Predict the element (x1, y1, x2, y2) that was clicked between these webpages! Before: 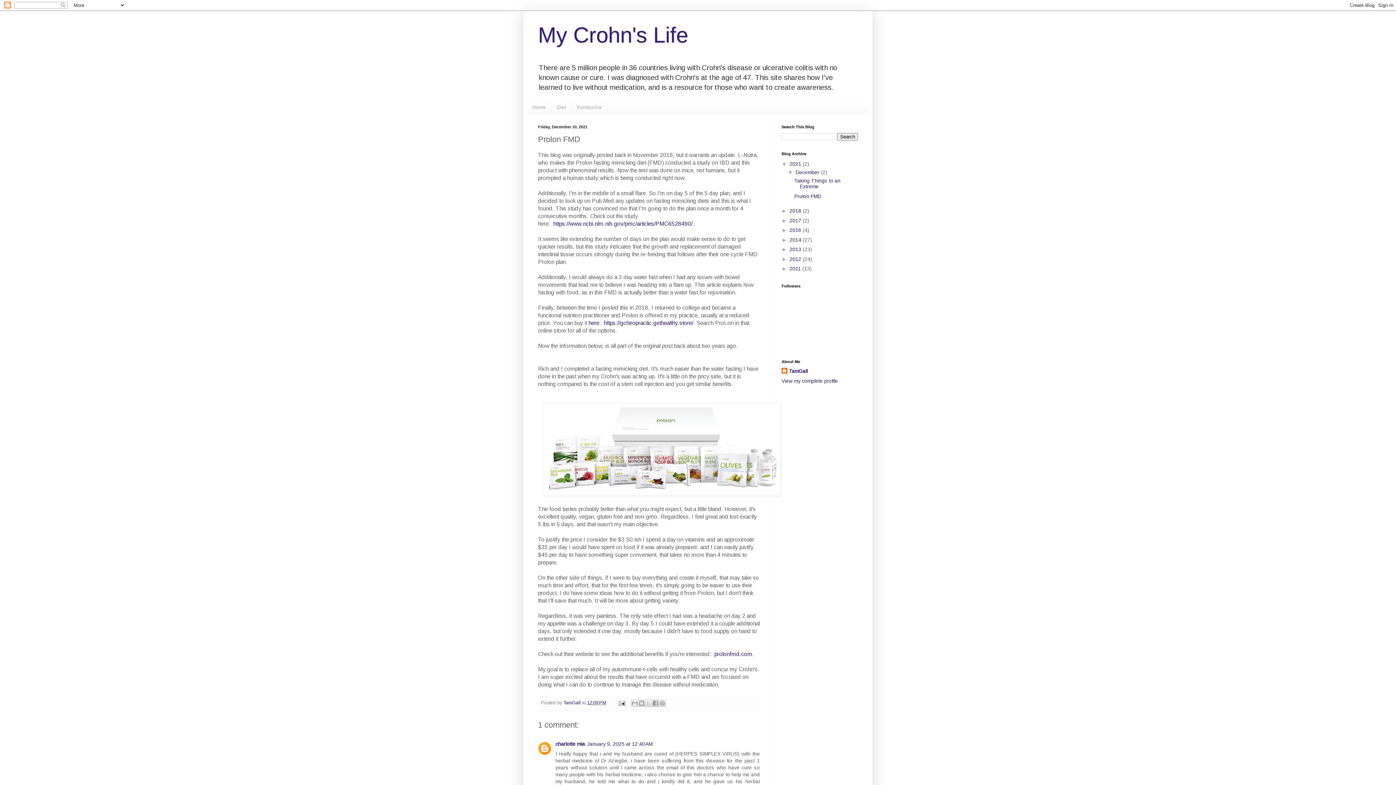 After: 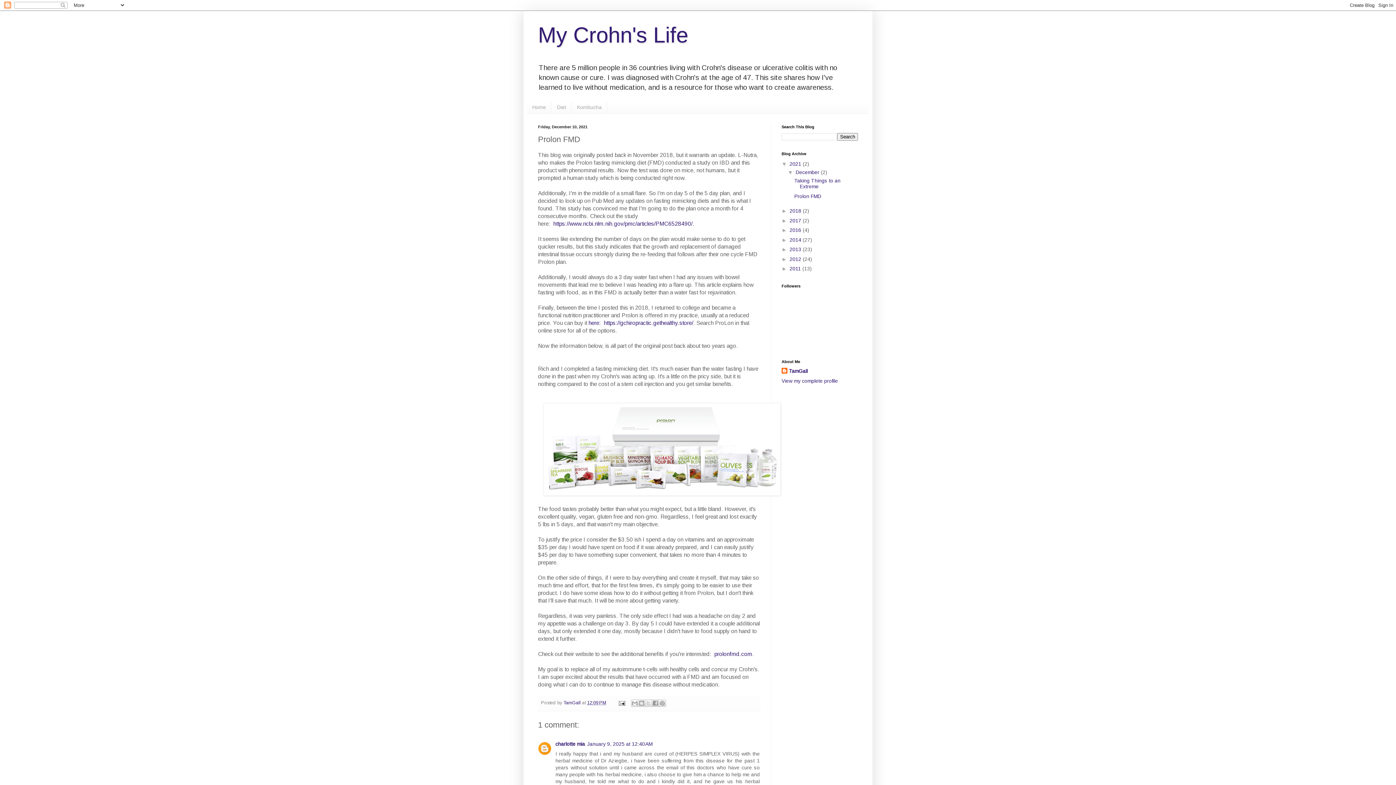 Action: bbox: (794, 193, 821, 199) label: Prolon FMD